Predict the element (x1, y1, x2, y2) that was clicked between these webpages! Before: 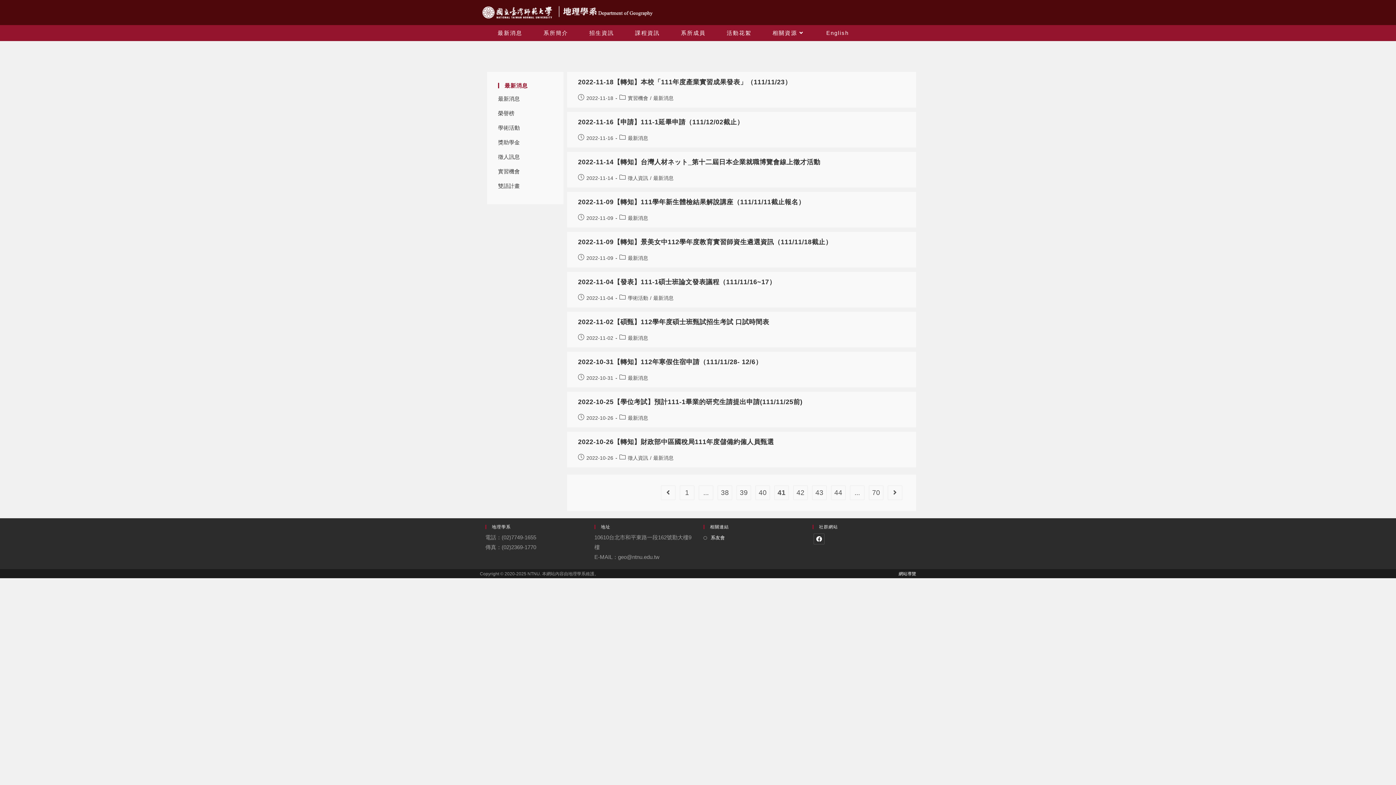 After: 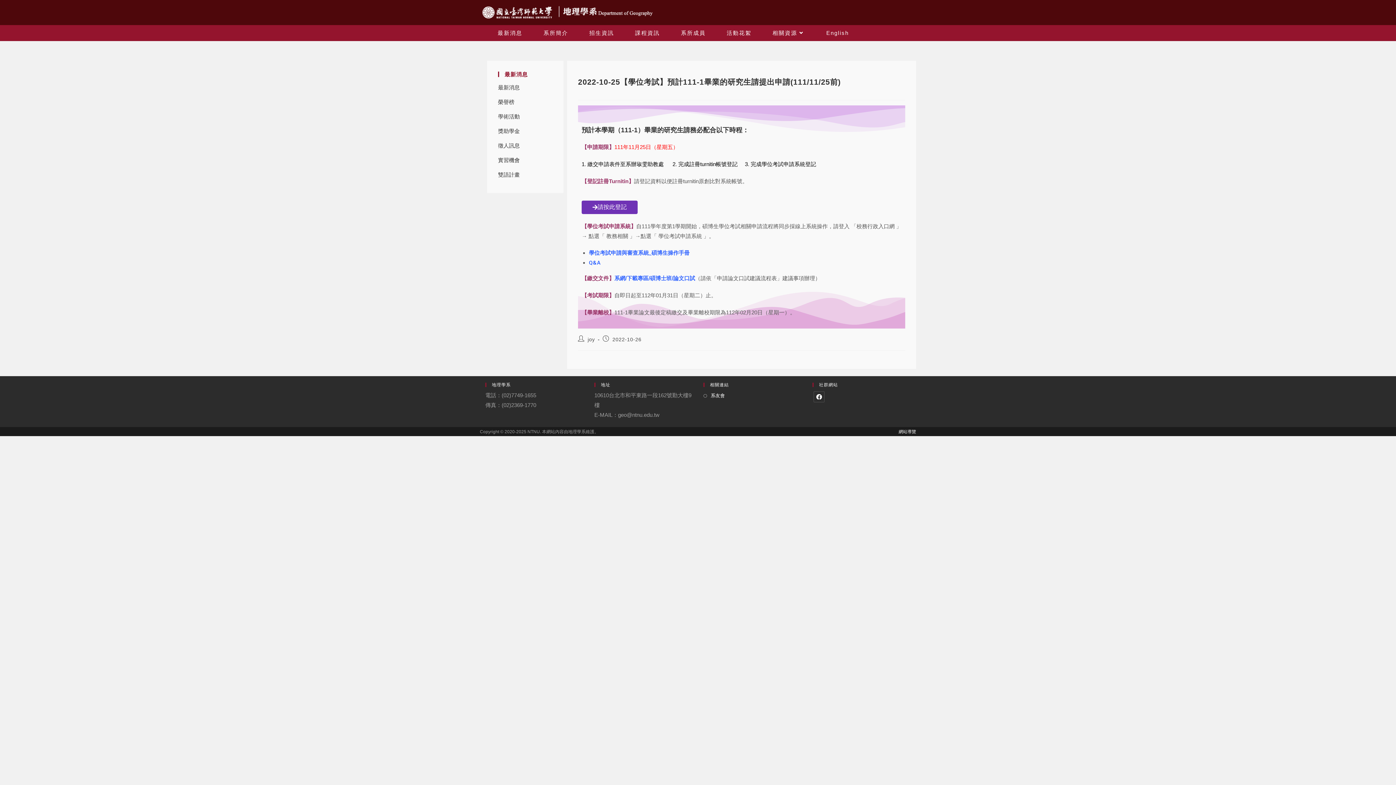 Action: label: 2022-10-25【學位考試】預計111-1畢業的研究生請提出申請(111/11/25前) bbox: (578, 398, 802, 405)